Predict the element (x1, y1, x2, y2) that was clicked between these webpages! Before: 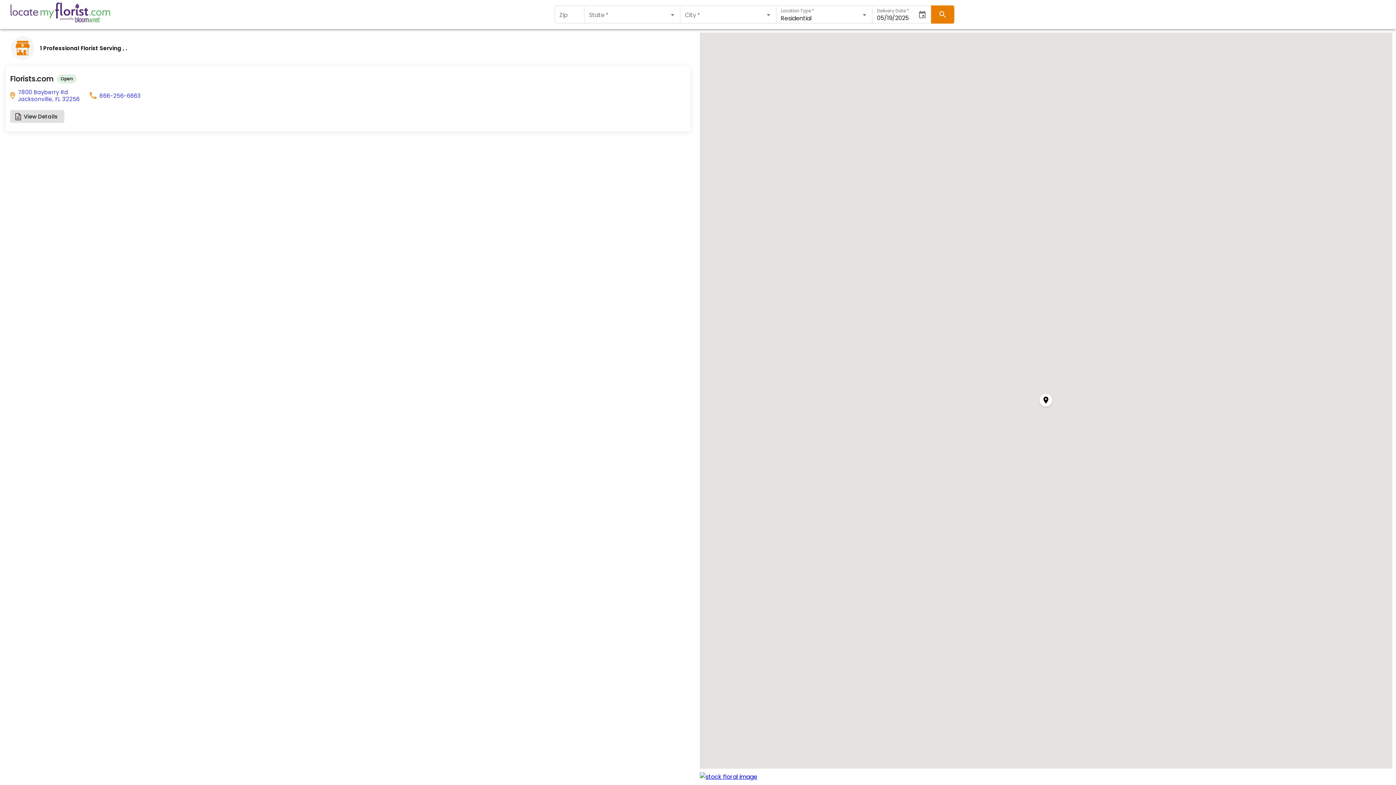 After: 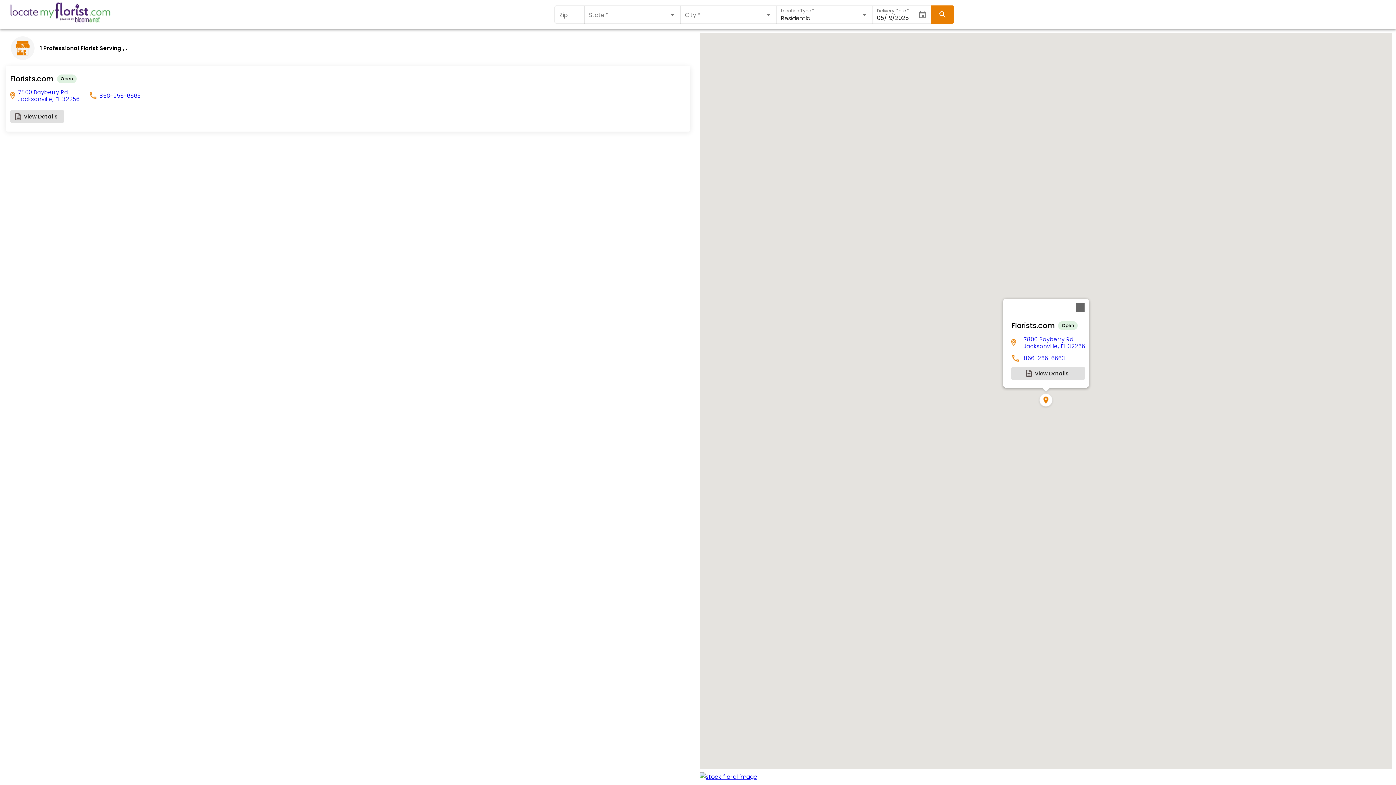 Action: bbox: (1037, 391, 1055, 410)